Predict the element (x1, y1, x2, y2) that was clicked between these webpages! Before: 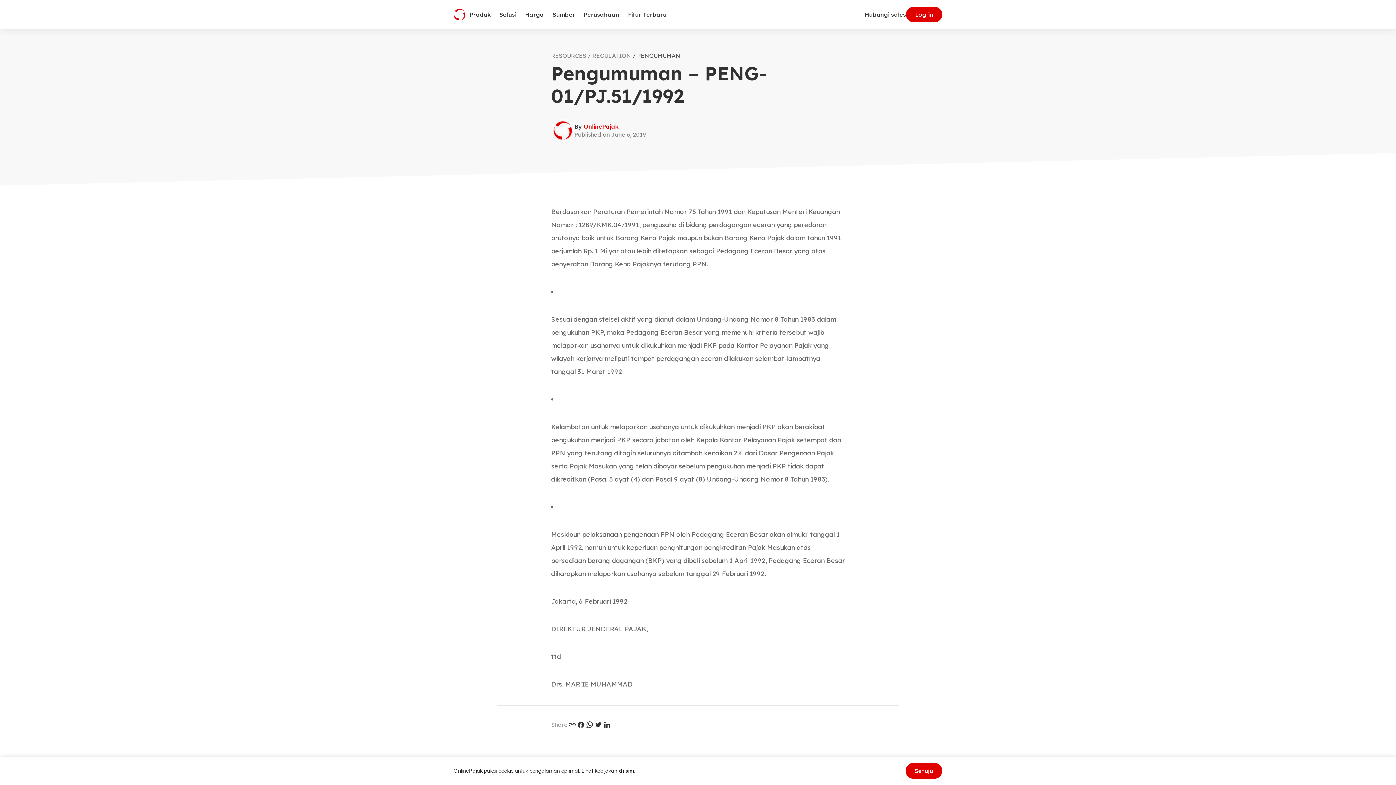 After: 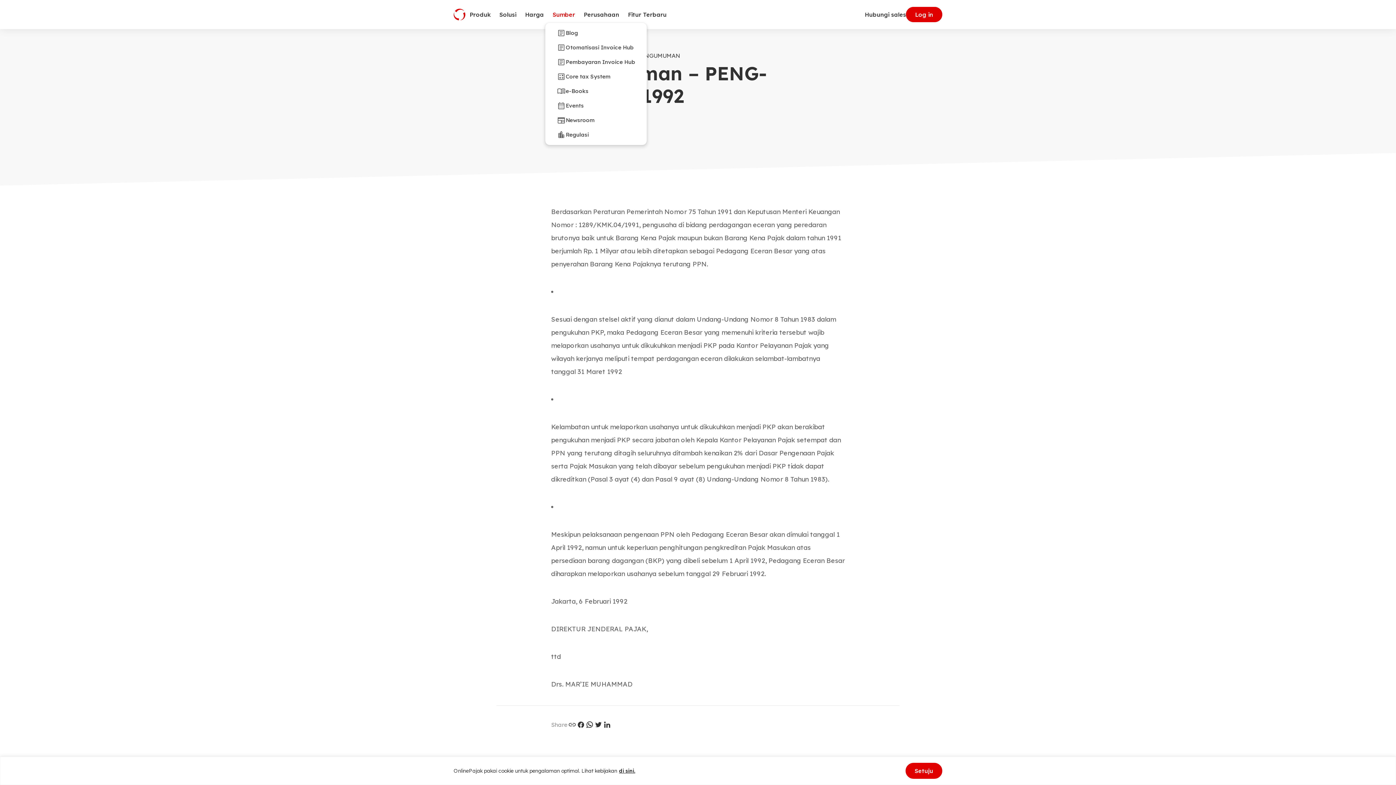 Action: bbox: (548, 6, 579, 22) label: Sumber